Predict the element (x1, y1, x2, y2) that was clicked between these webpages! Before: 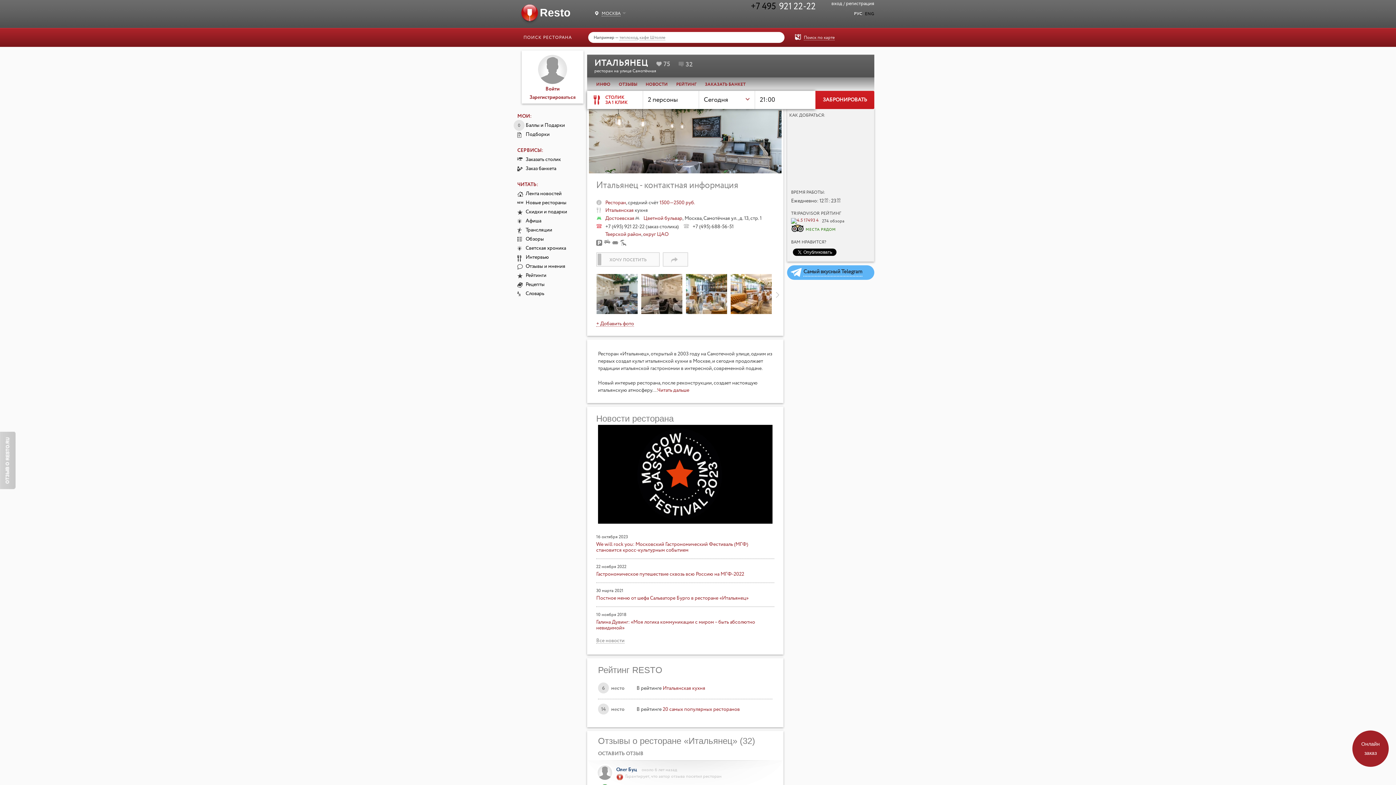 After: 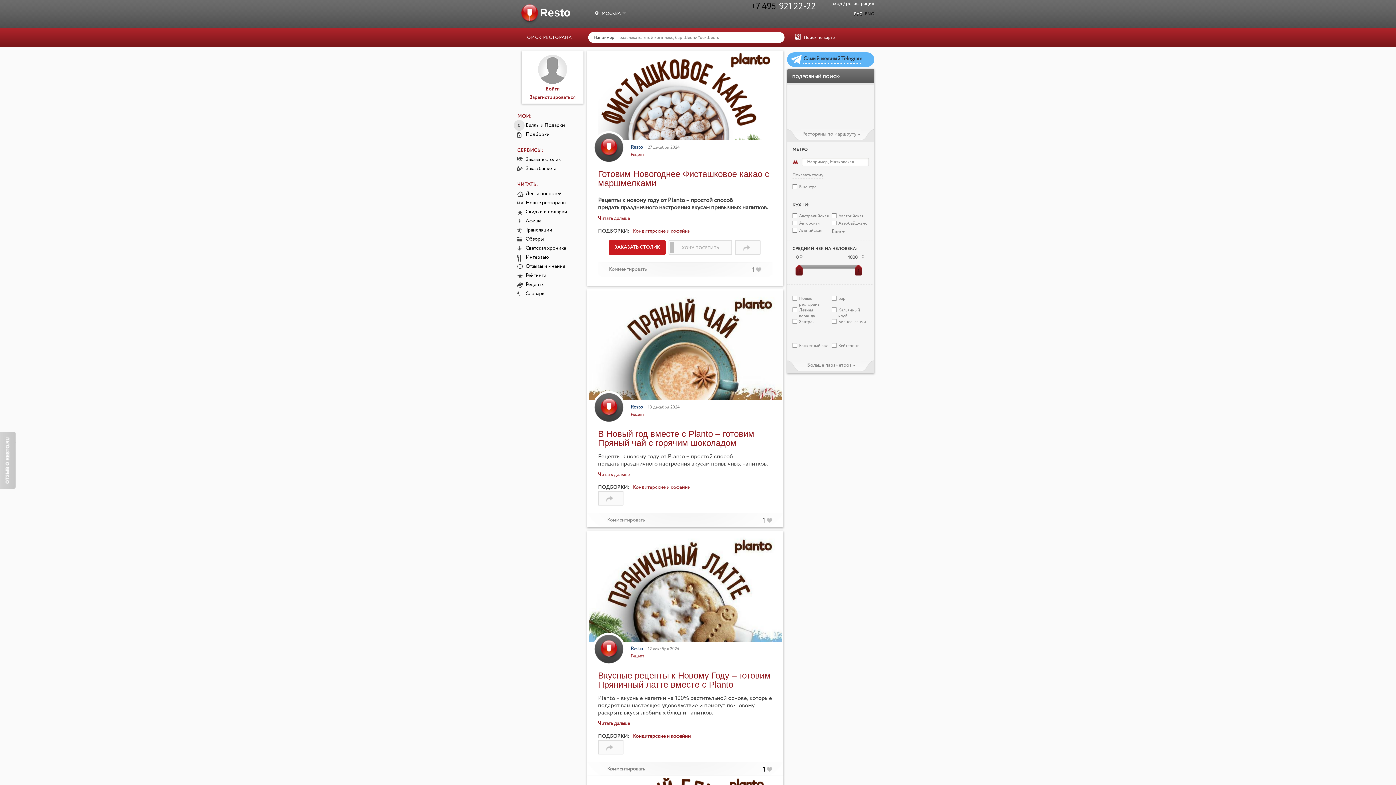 Action: label: Рецепты bbox: (517, 282, 544, 286)